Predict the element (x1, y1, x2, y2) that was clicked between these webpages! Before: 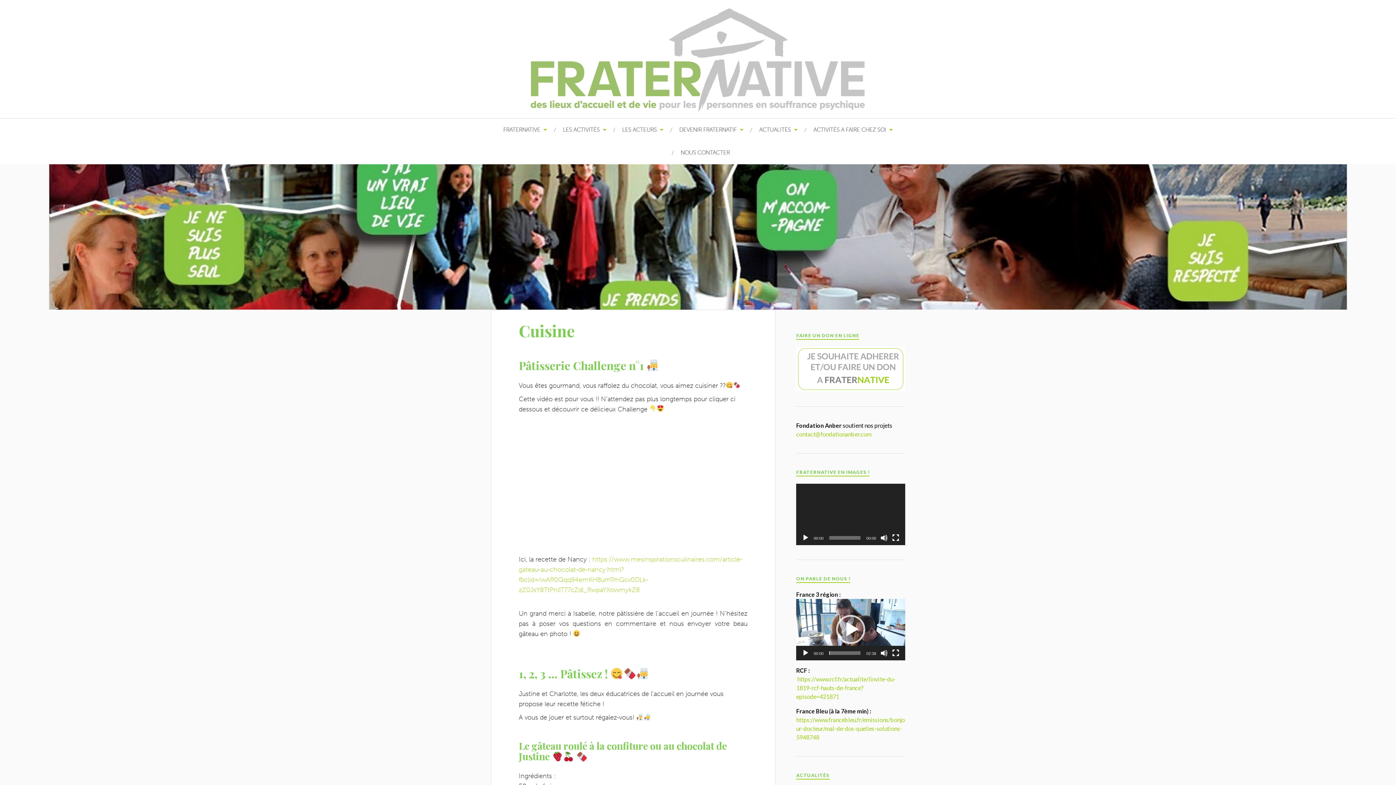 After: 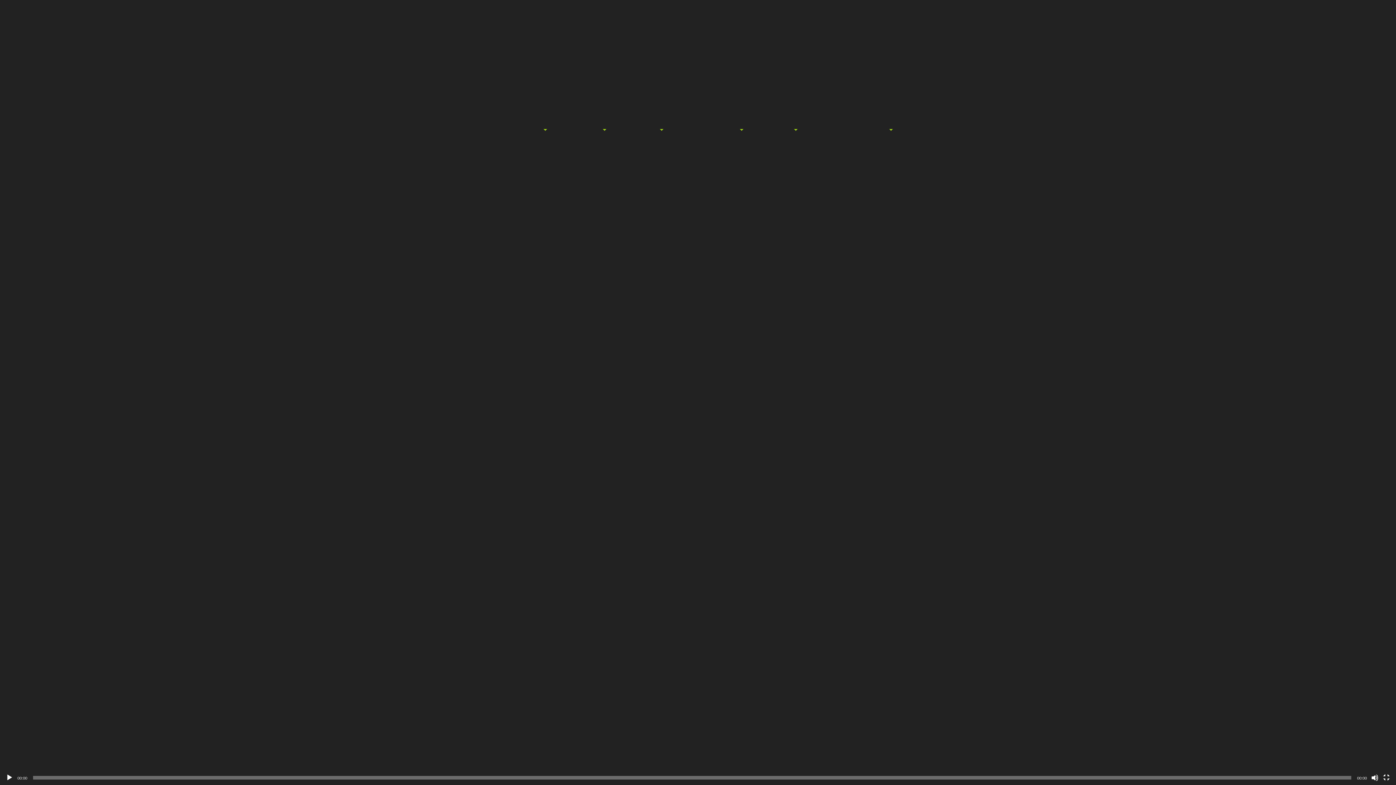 Action: bbox: (892, 534, 899, 541) label: Plein écran